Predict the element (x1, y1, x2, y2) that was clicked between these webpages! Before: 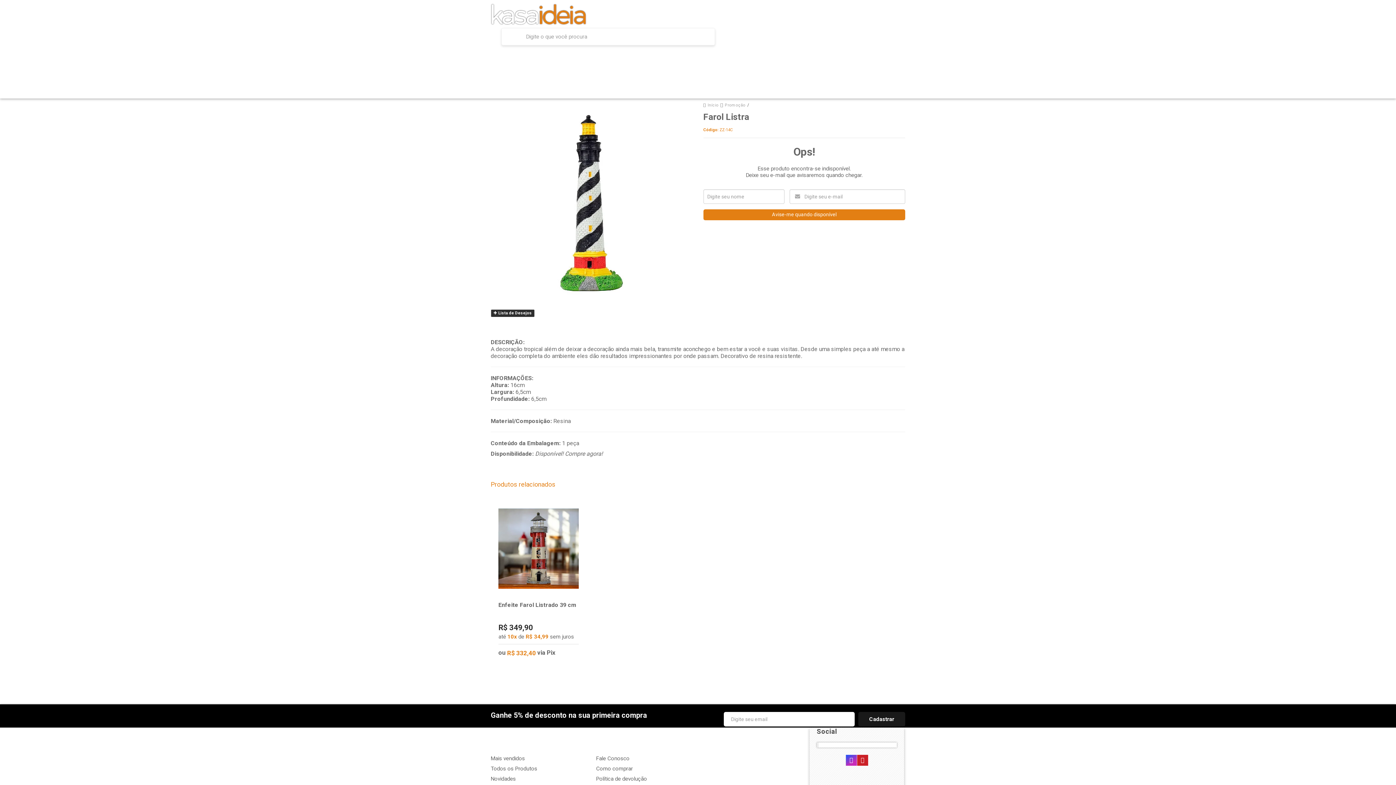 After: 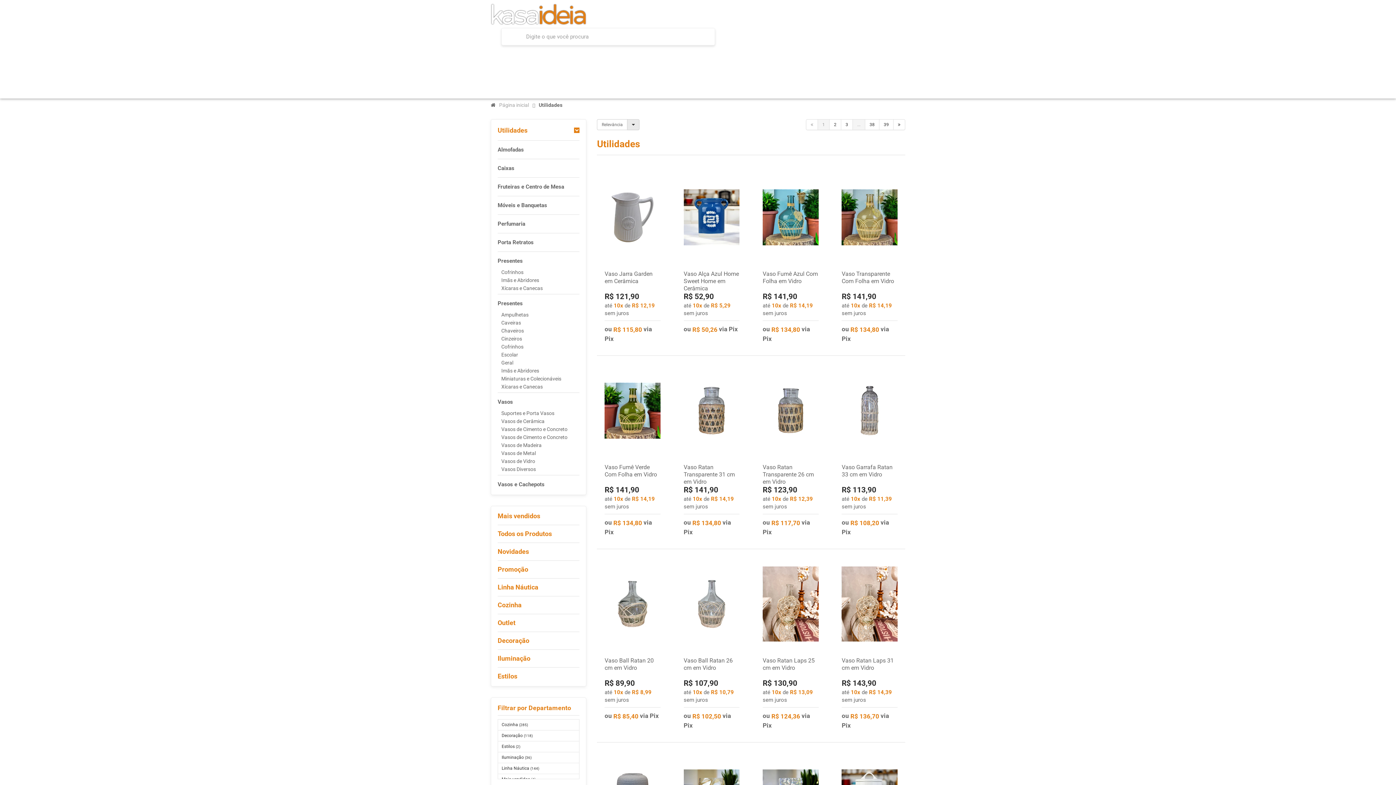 Action: label: Utilidades  bbox: (633, 75, 675, 91)